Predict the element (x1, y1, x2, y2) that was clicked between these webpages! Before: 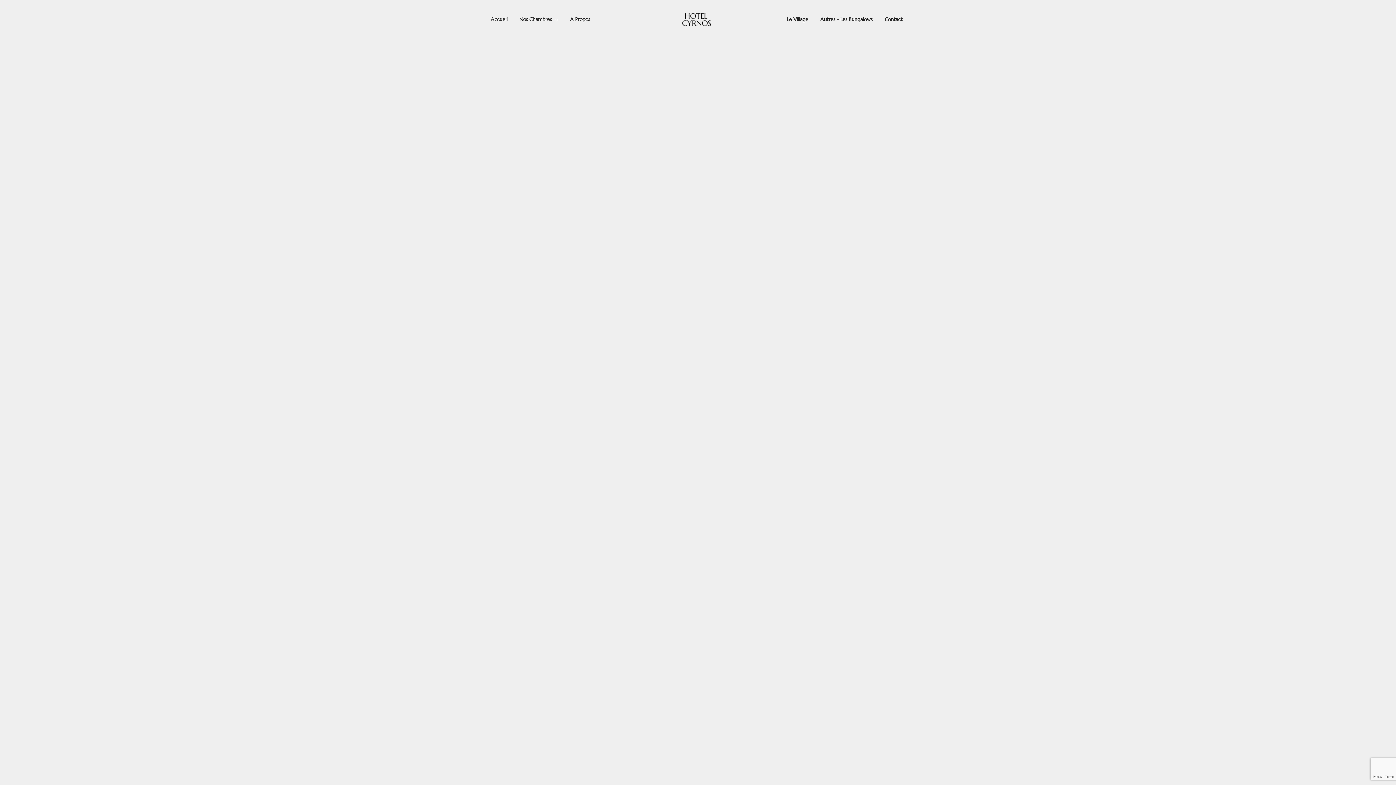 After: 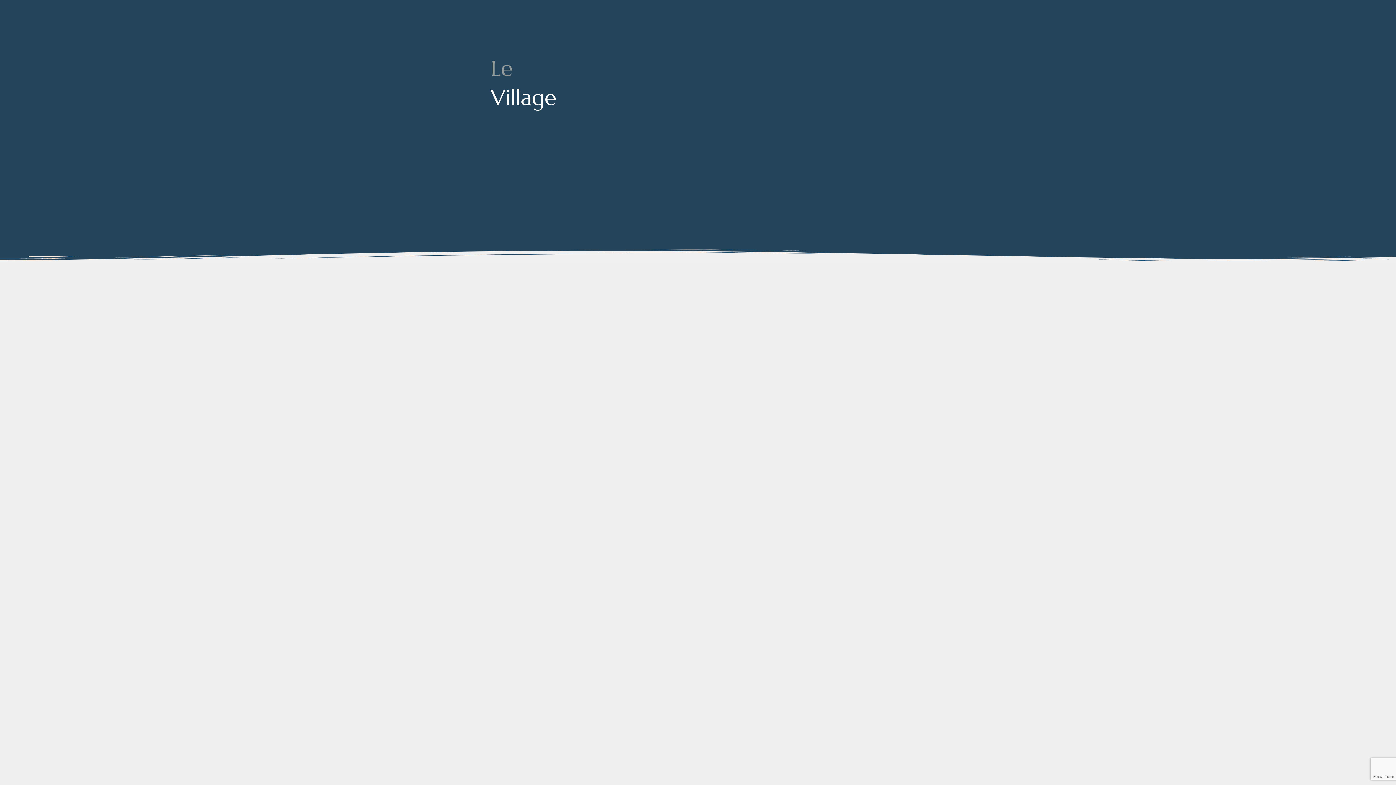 Action: label: Le Village bbox: (787, 15, 808, 23)